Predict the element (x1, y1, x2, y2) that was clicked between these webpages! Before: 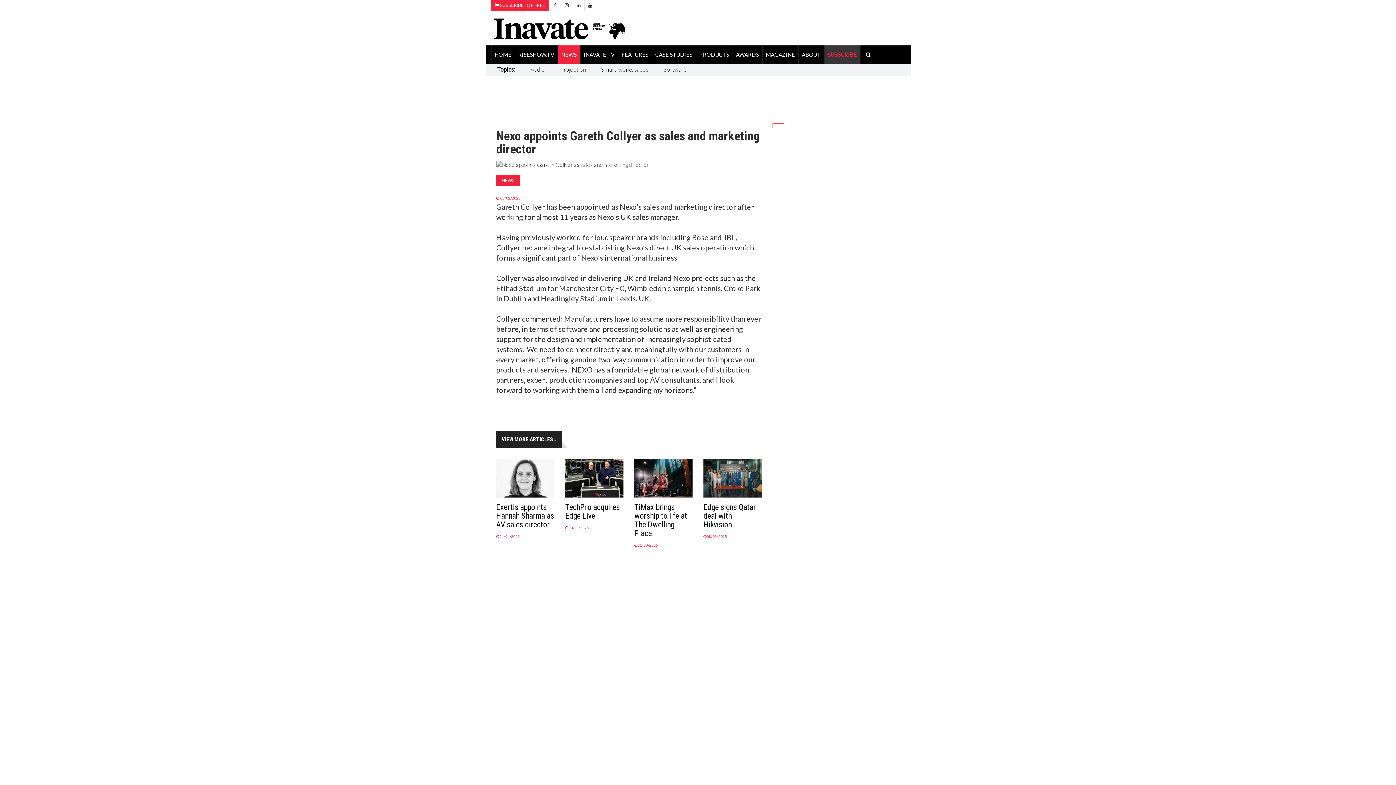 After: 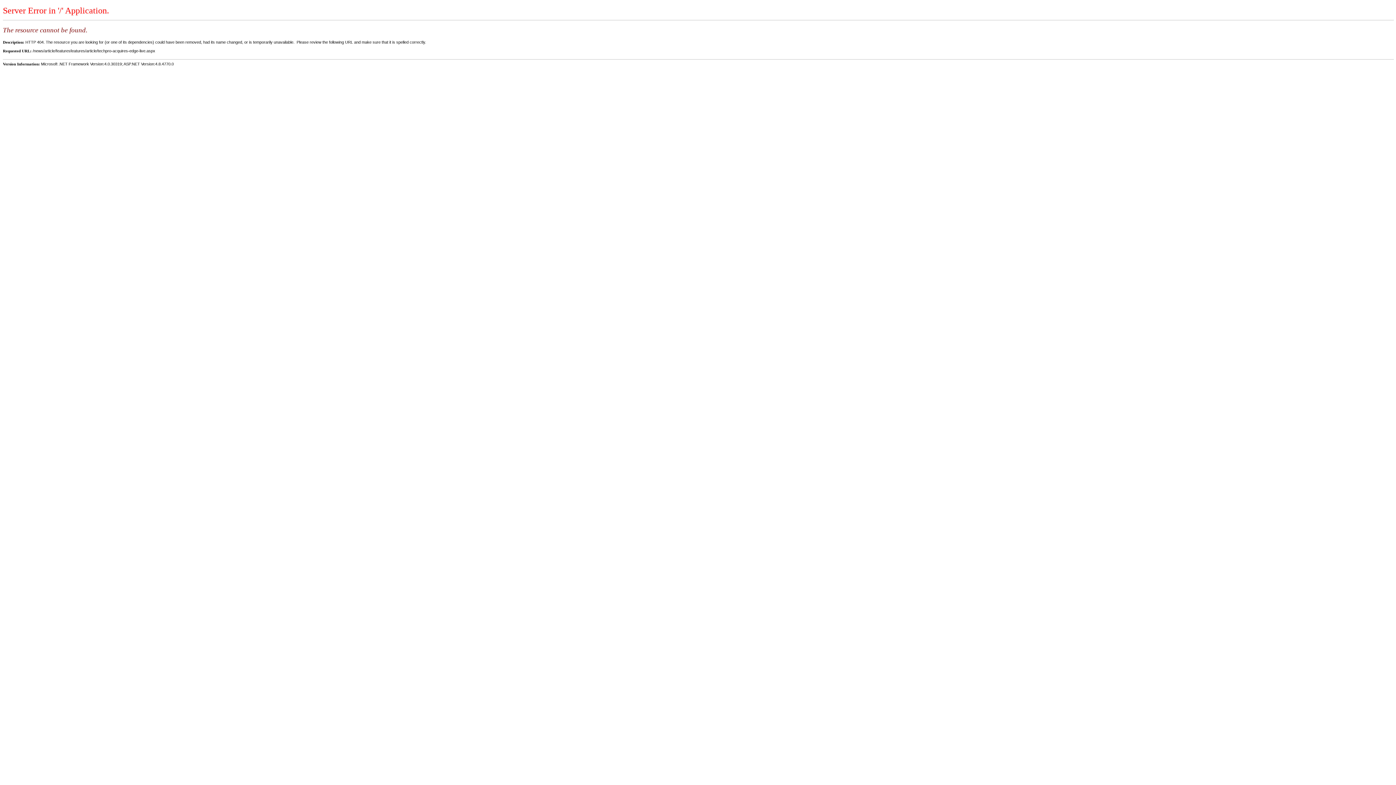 Action: bbox: (565, 458, 623, 497)